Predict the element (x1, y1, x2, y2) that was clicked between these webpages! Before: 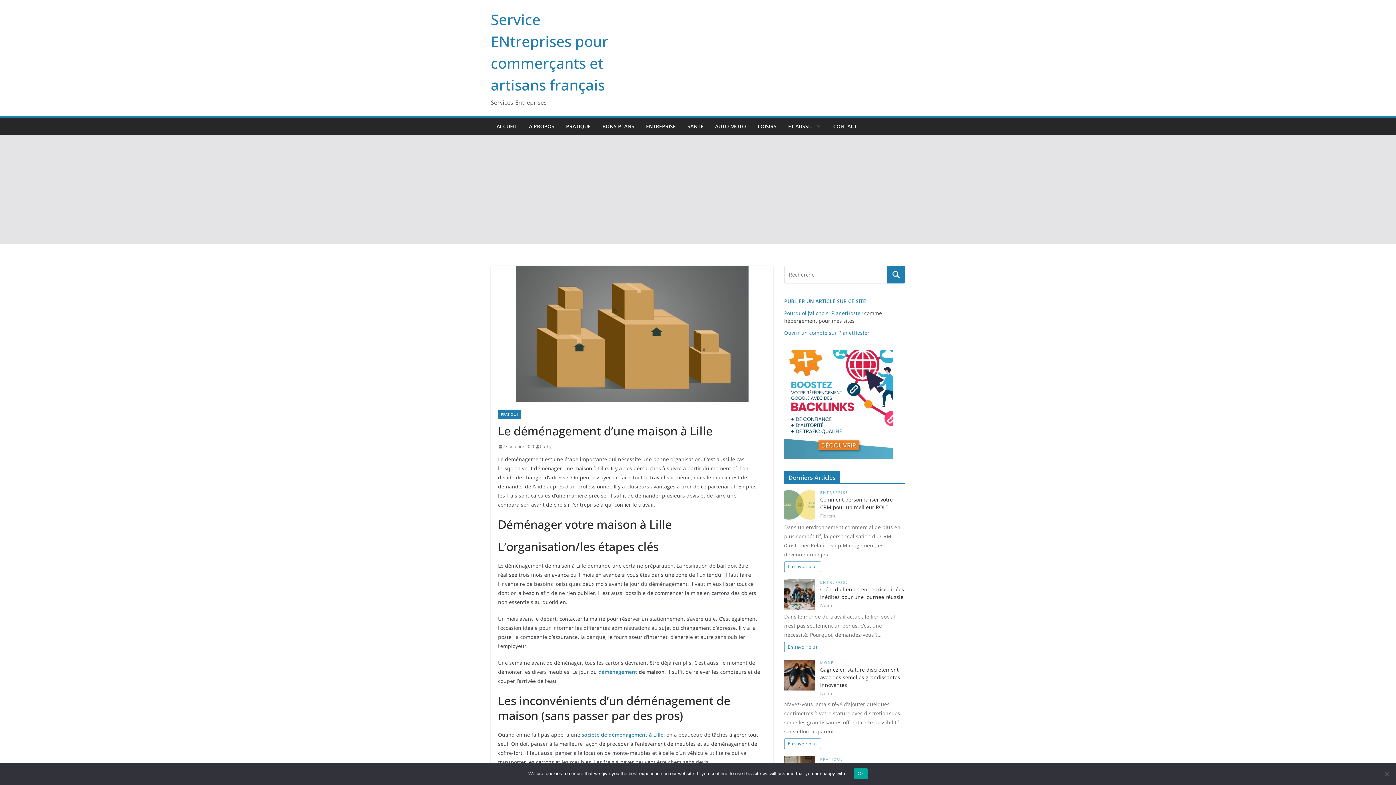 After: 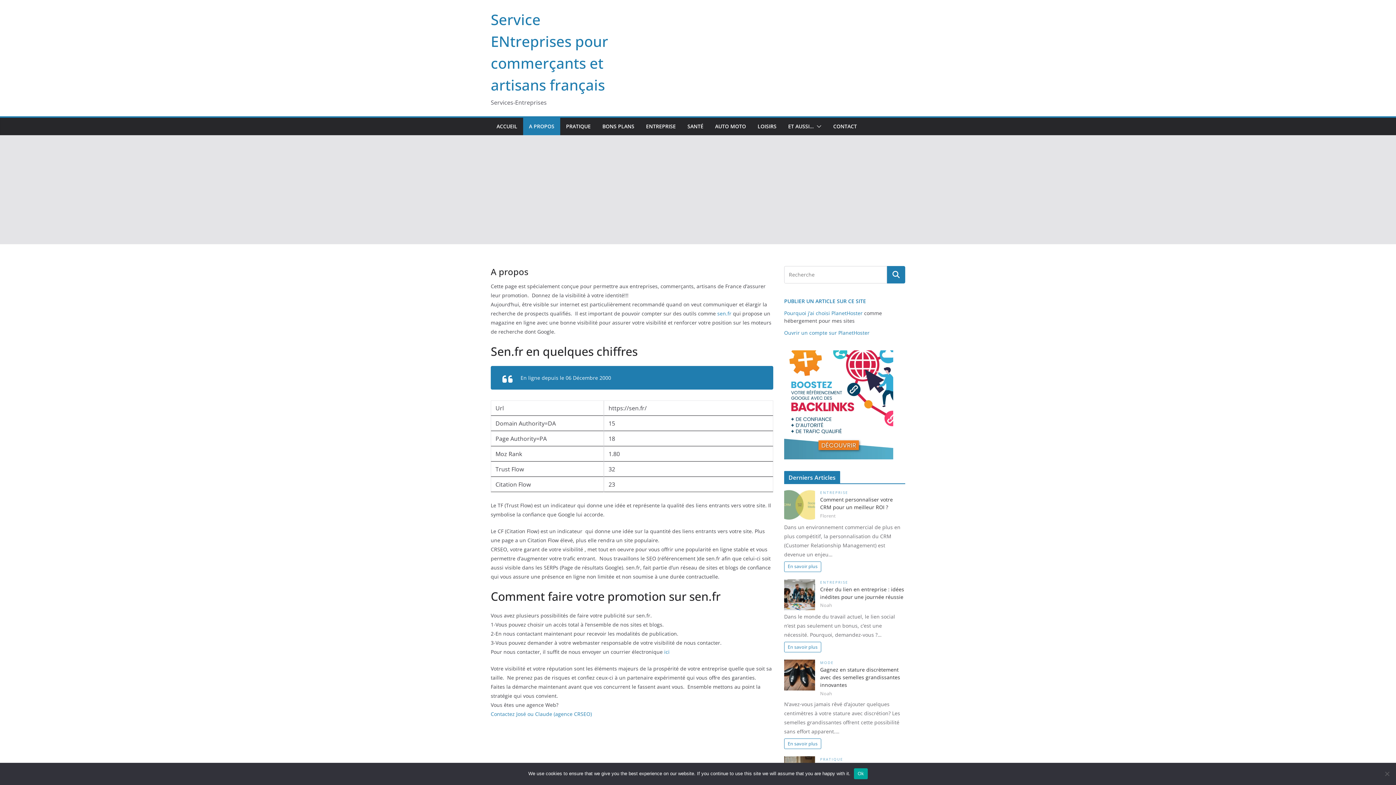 Action: label: A PROPOS bbox: (529, 121, 554, 131)